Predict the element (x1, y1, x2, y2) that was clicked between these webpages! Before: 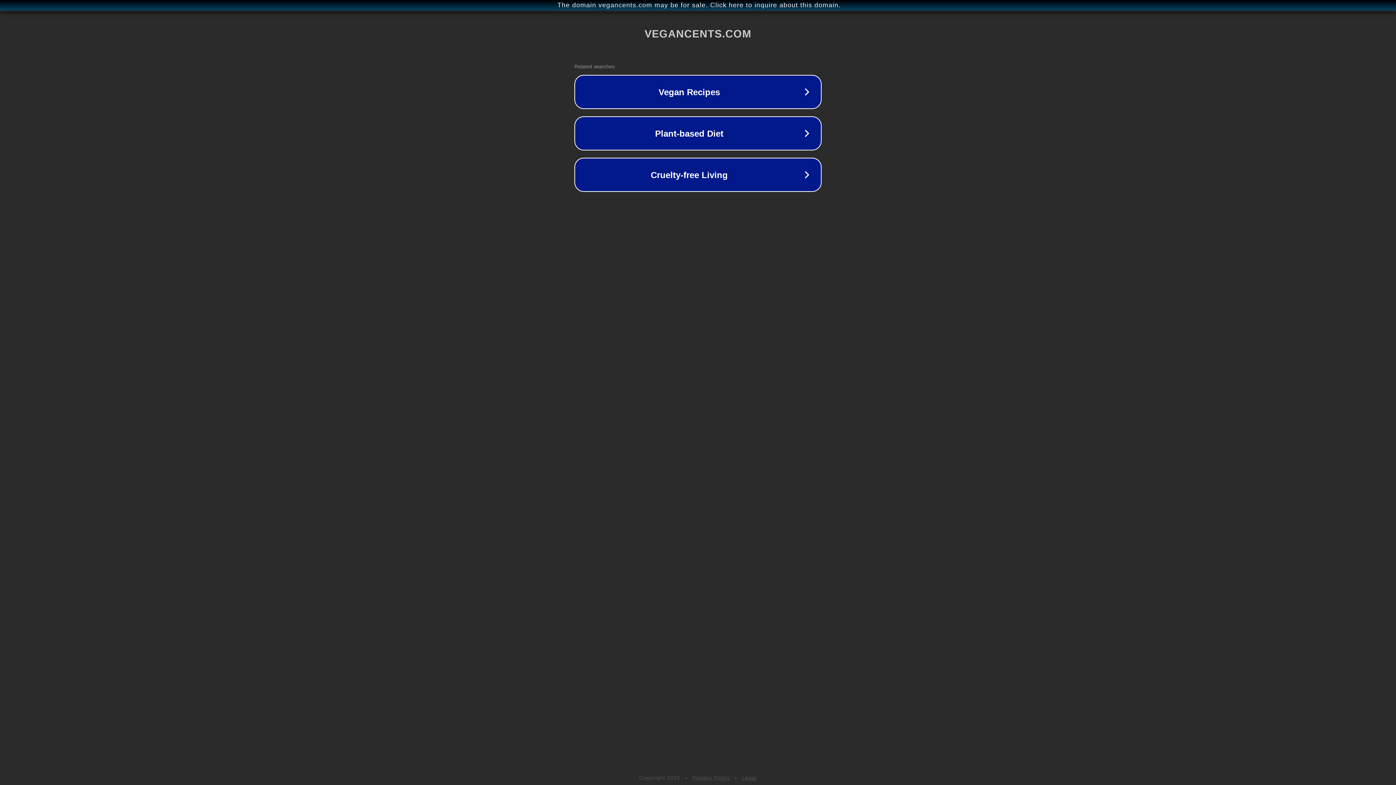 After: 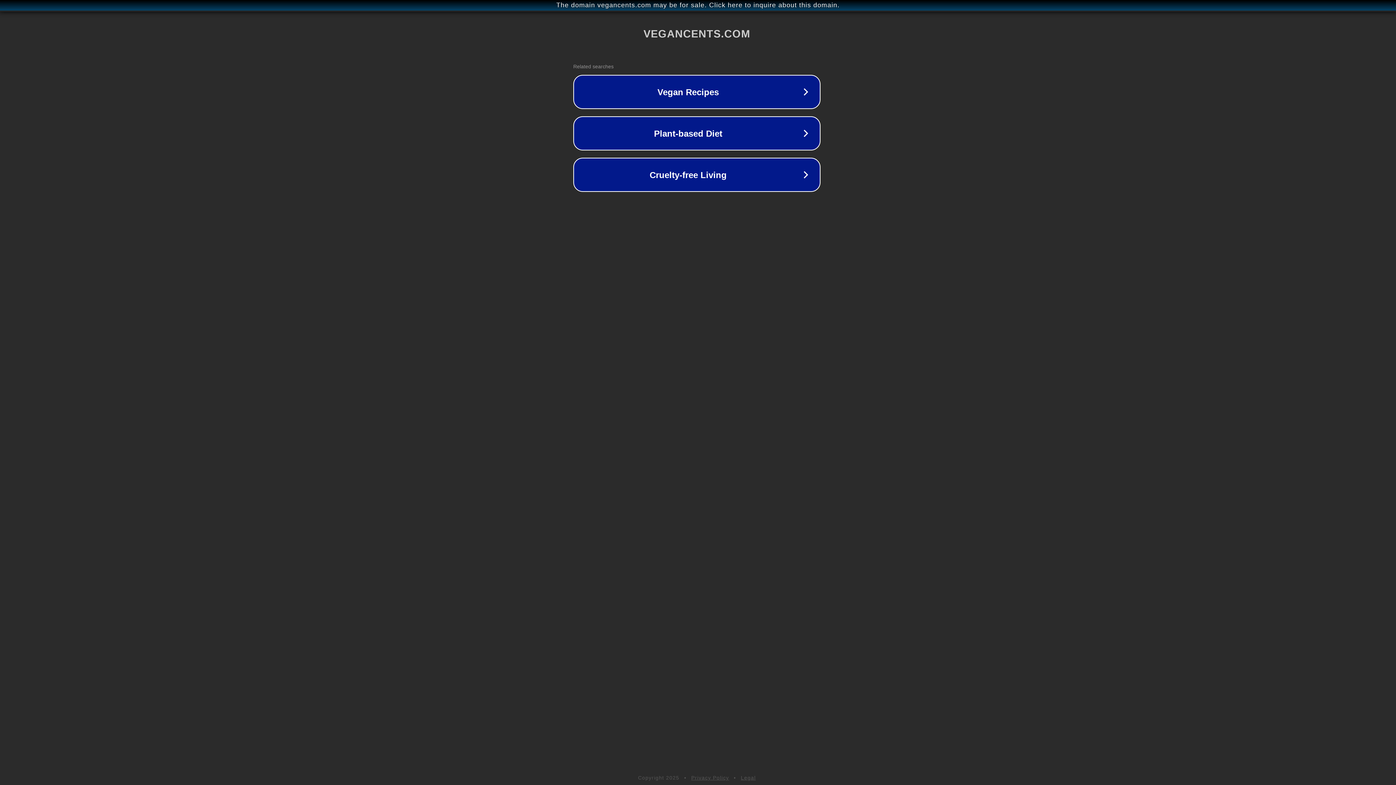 Action: label: The domain vegancents.com may be for sale. Click here to inquire about this domain. bbox: (1, 1, 1397, 9)